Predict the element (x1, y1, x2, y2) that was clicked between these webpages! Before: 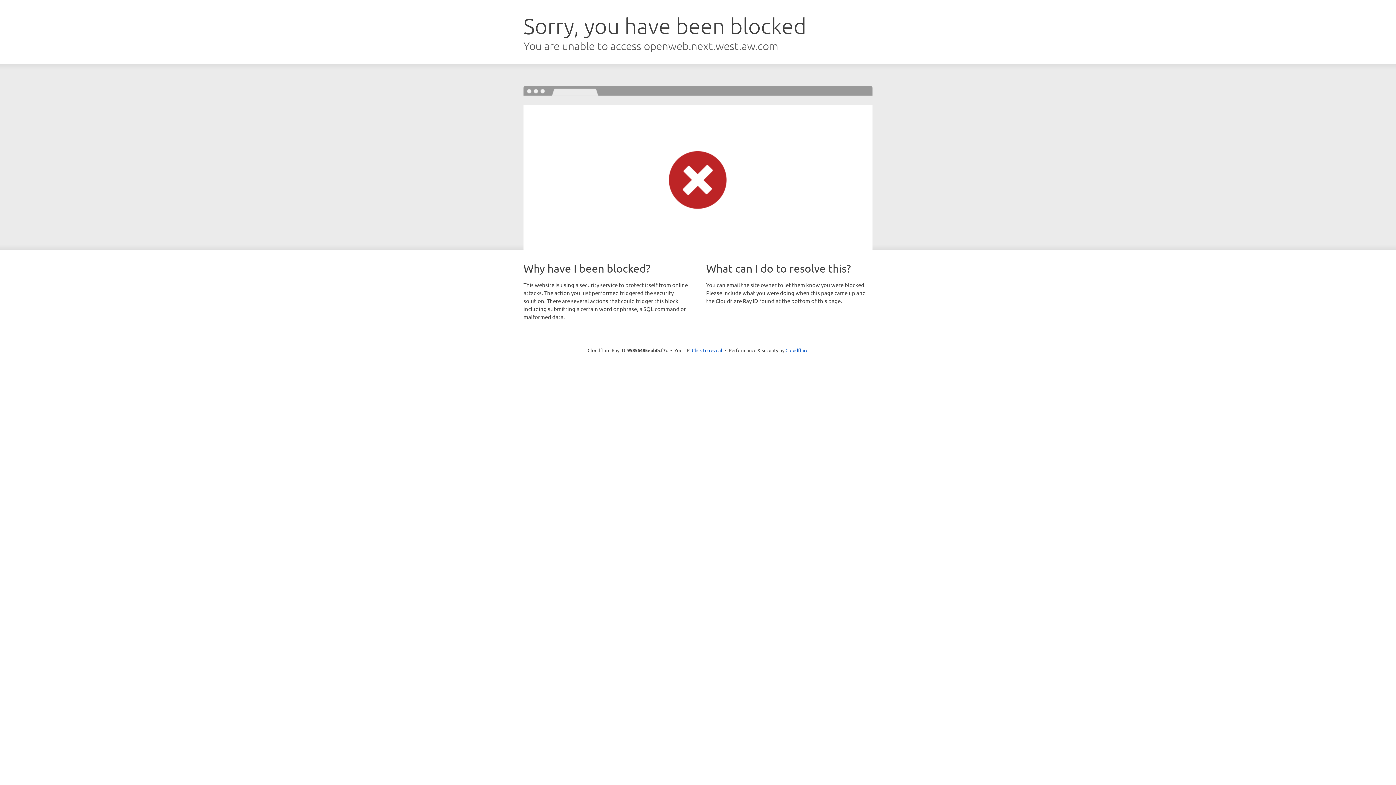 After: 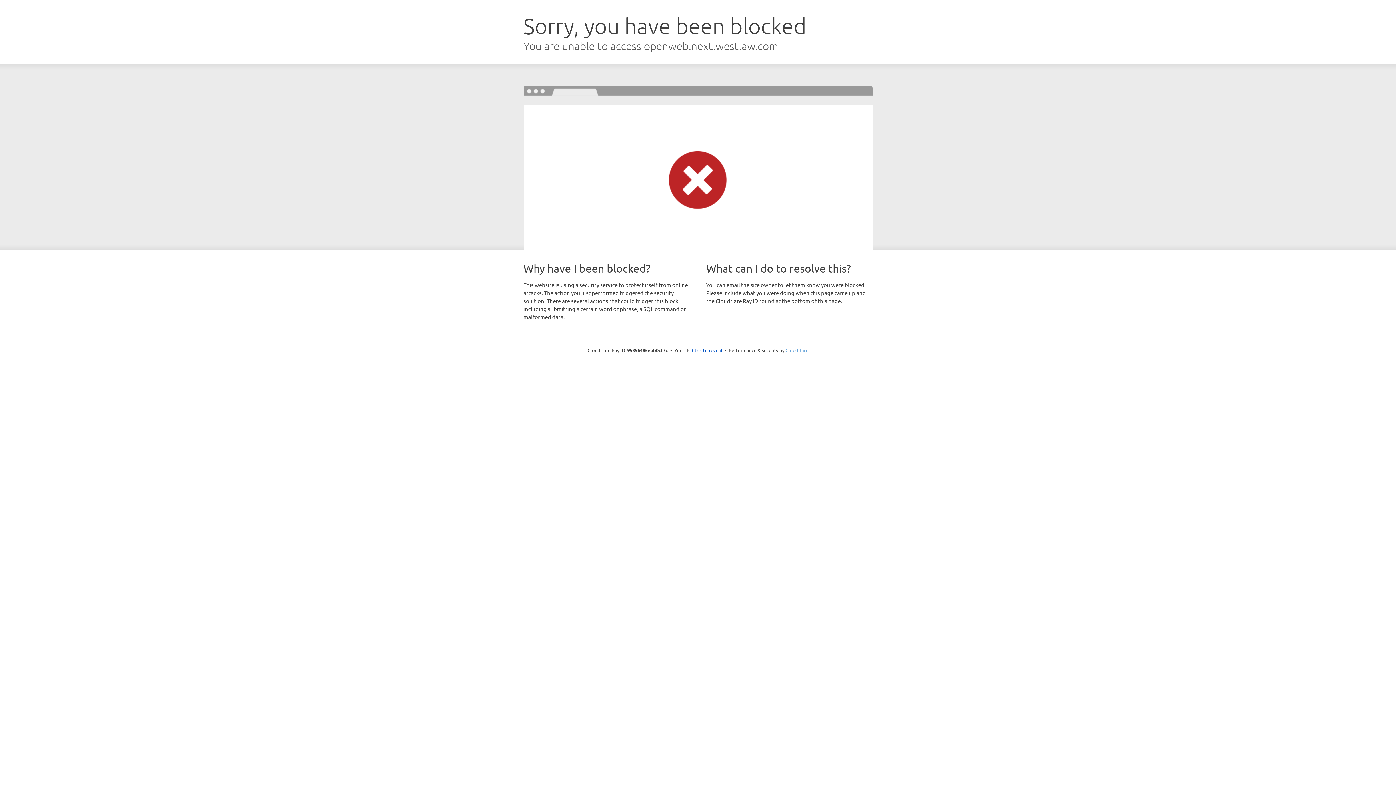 Action: bbox: (785, 347, 808, 353) label: Cloudflare